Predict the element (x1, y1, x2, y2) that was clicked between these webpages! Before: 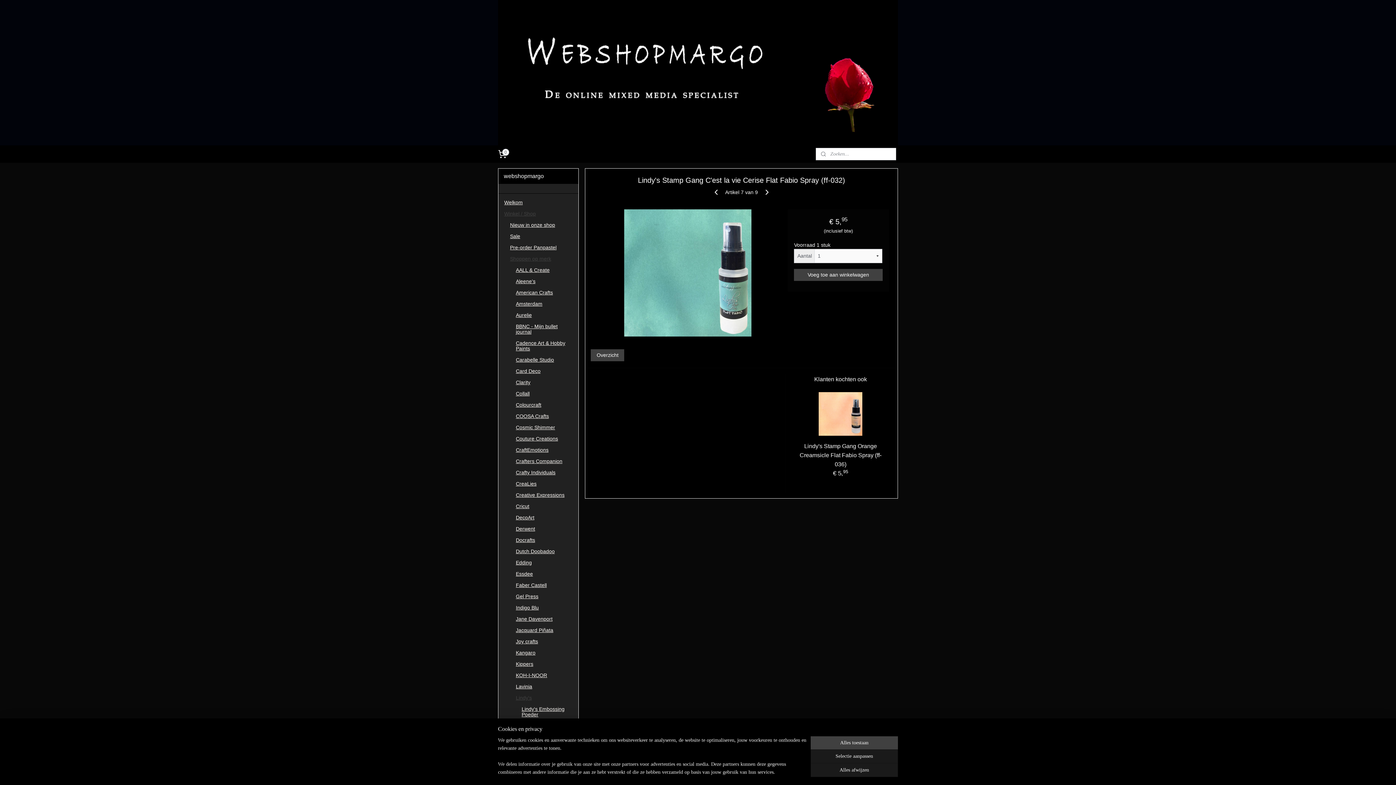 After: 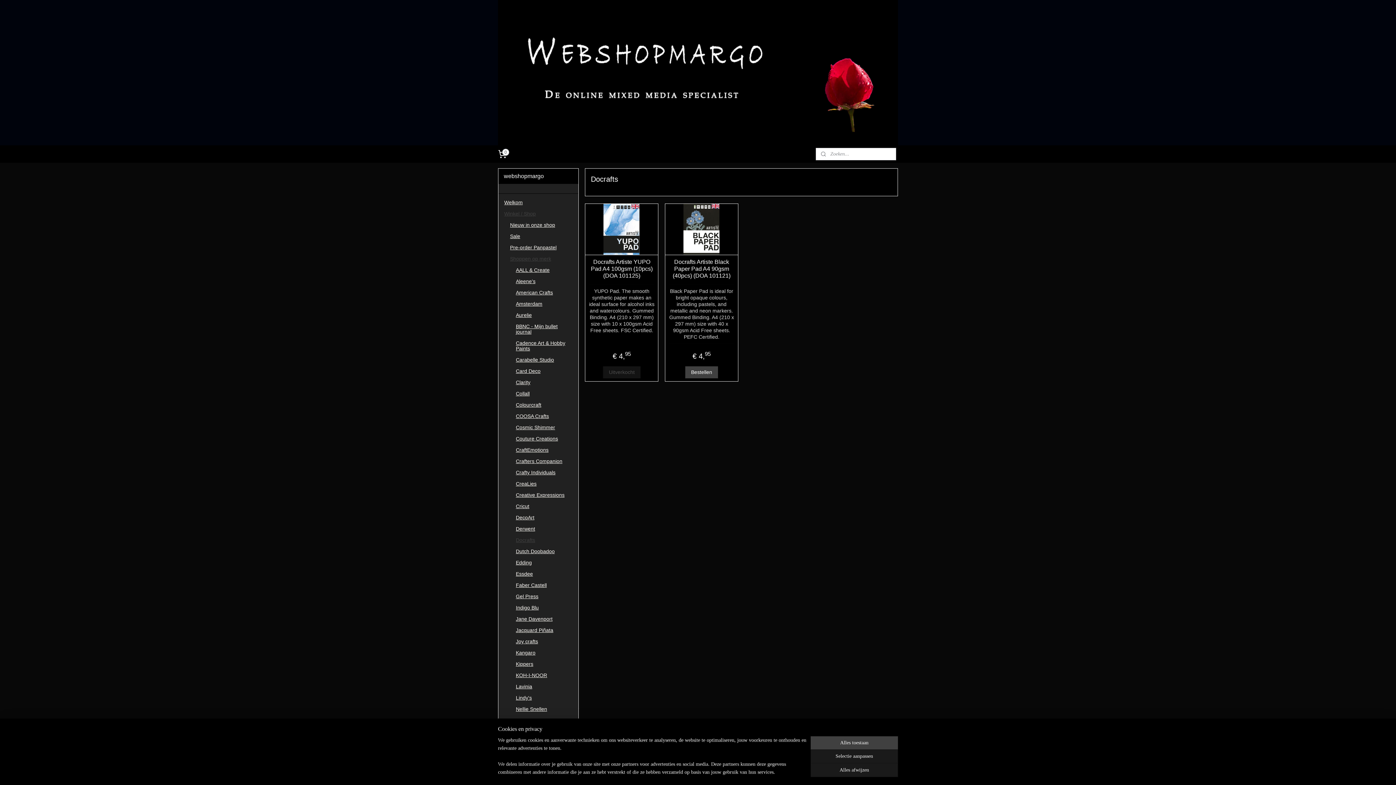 Action: bbox: (510, 534, 578, 546) label: Docrafts